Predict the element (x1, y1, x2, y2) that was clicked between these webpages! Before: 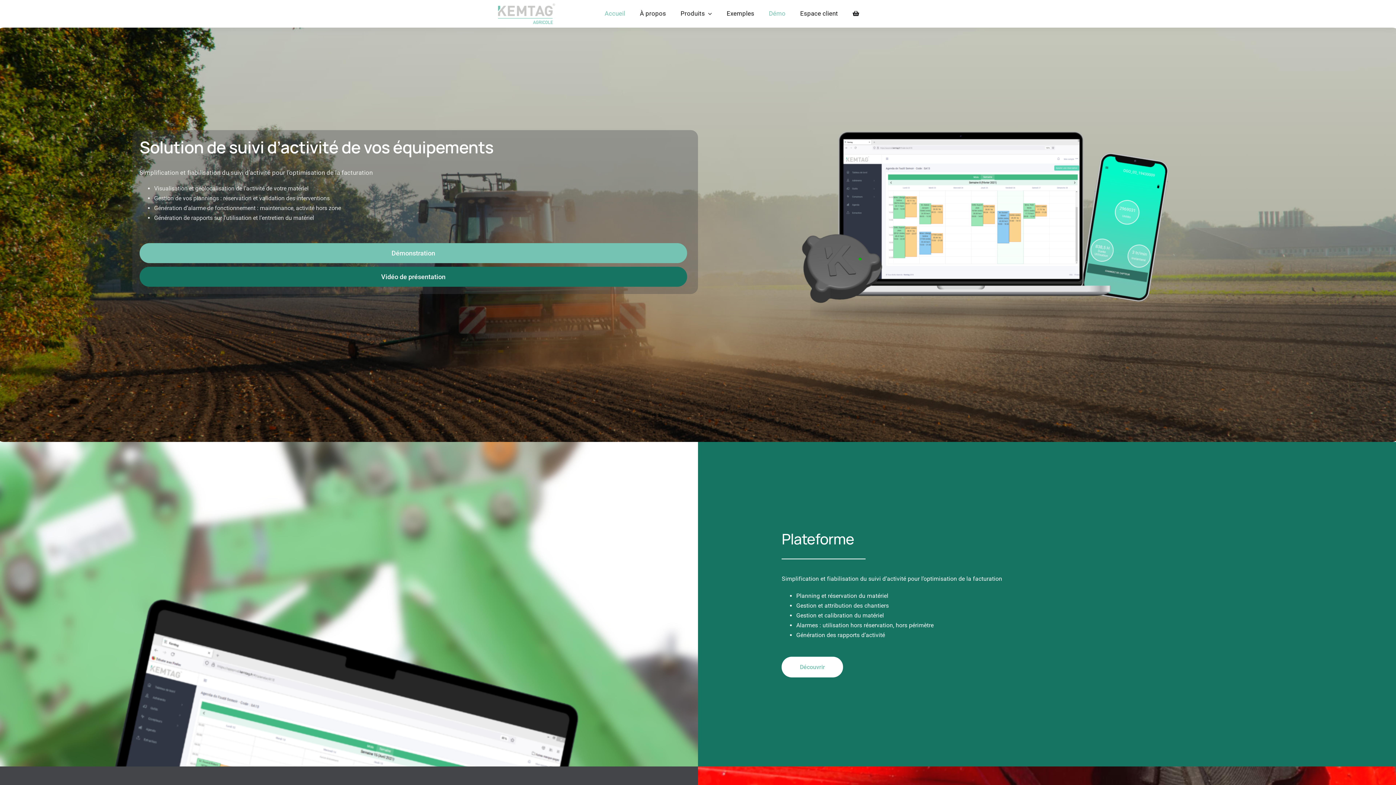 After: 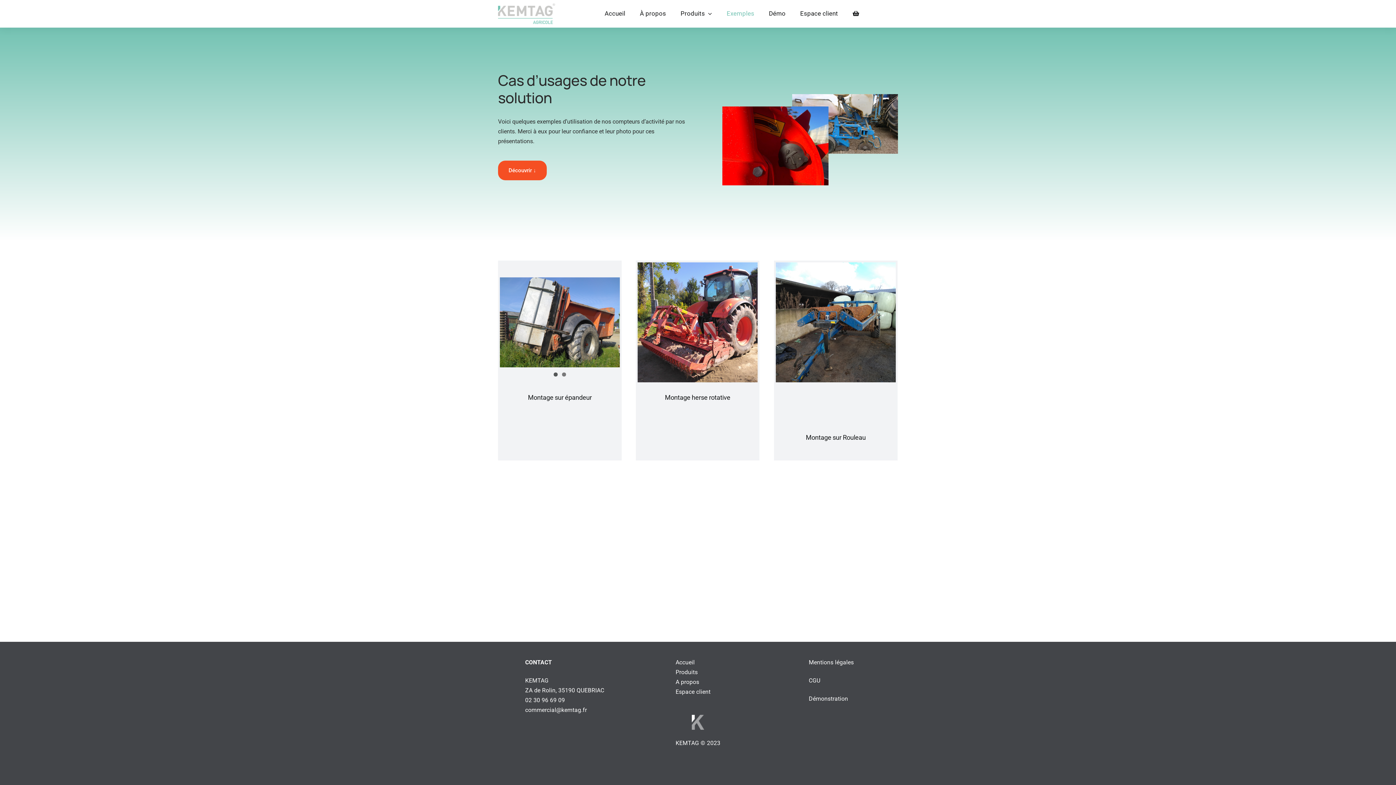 Action: label: Exemples bbox: (719, 1, 761, 26)